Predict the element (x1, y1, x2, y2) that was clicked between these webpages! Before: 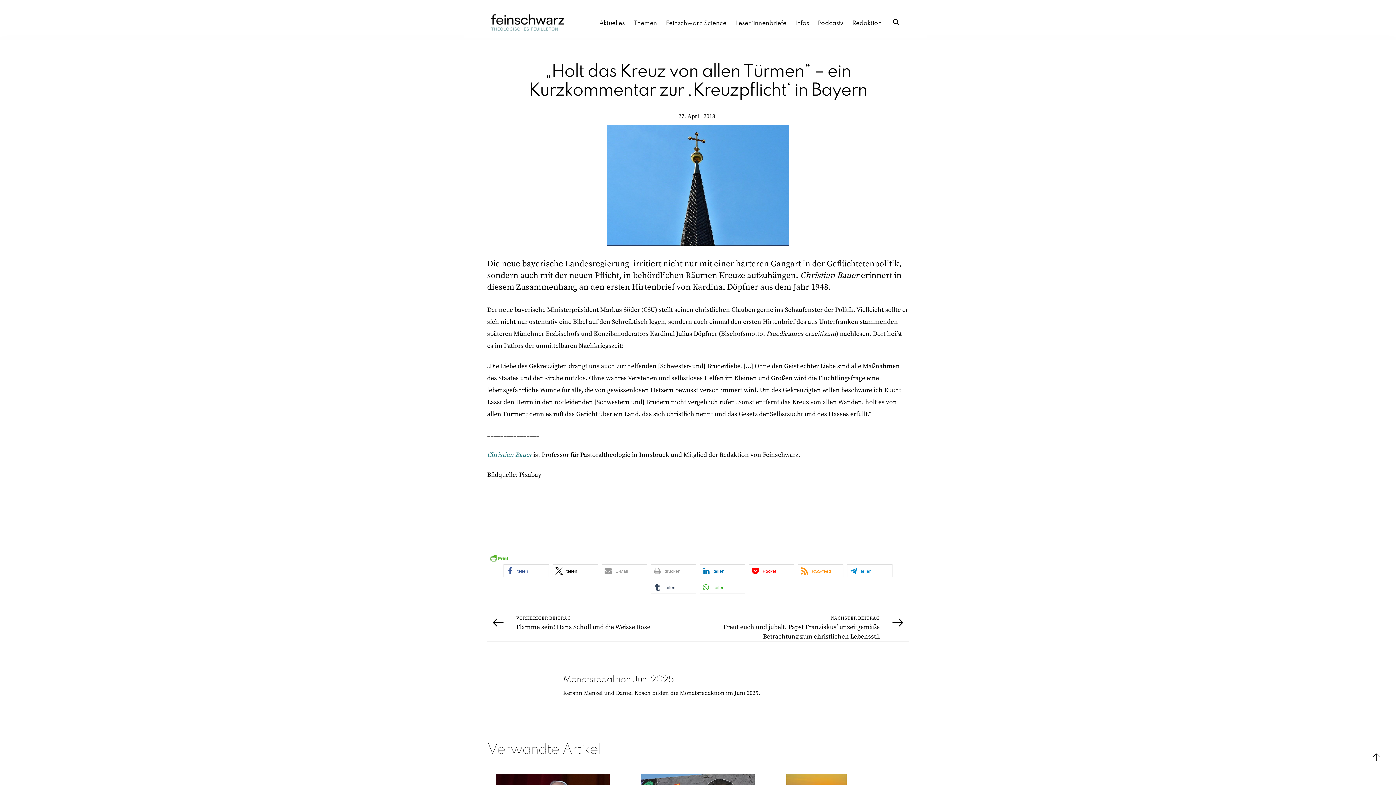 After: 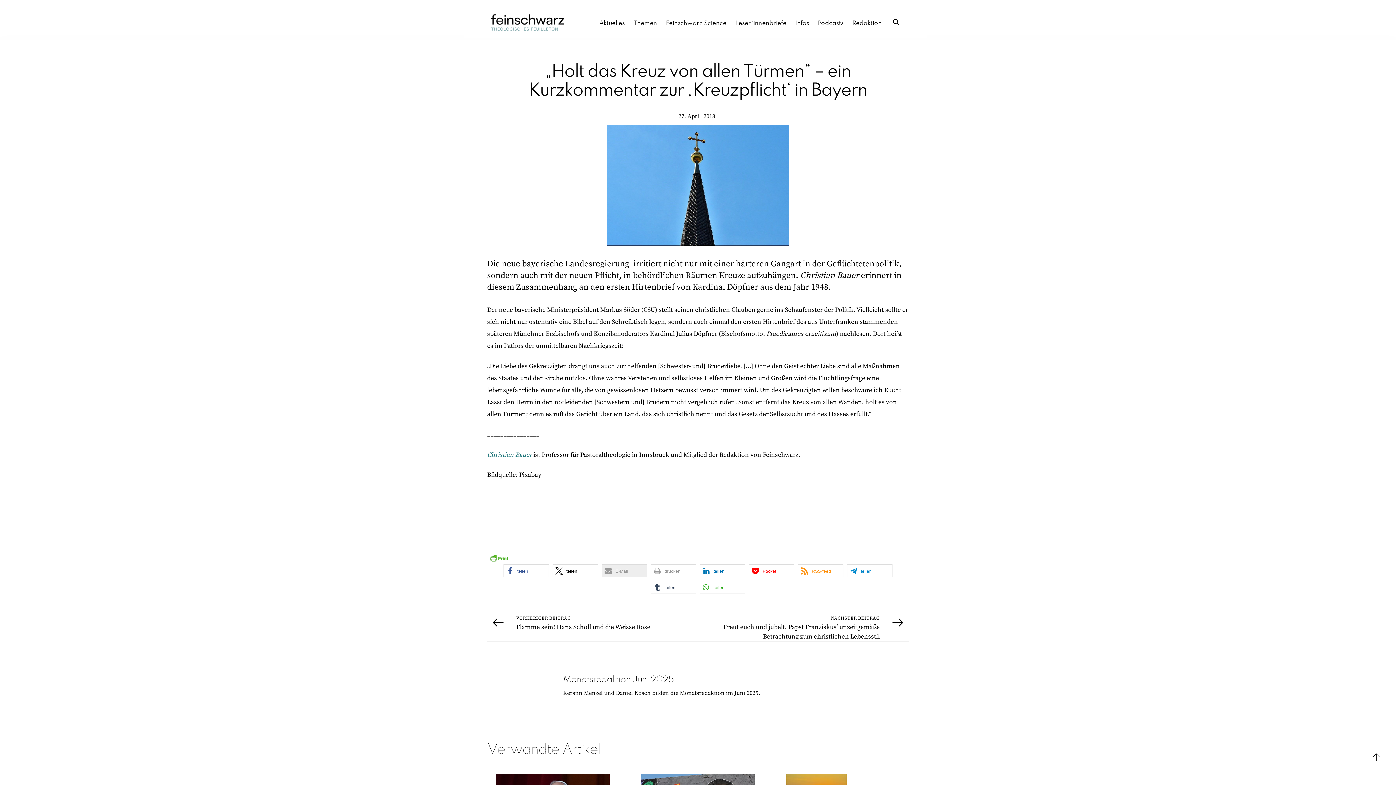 Action: bbox: (601, 564, 647, 577) label: Per E-Mail versenden